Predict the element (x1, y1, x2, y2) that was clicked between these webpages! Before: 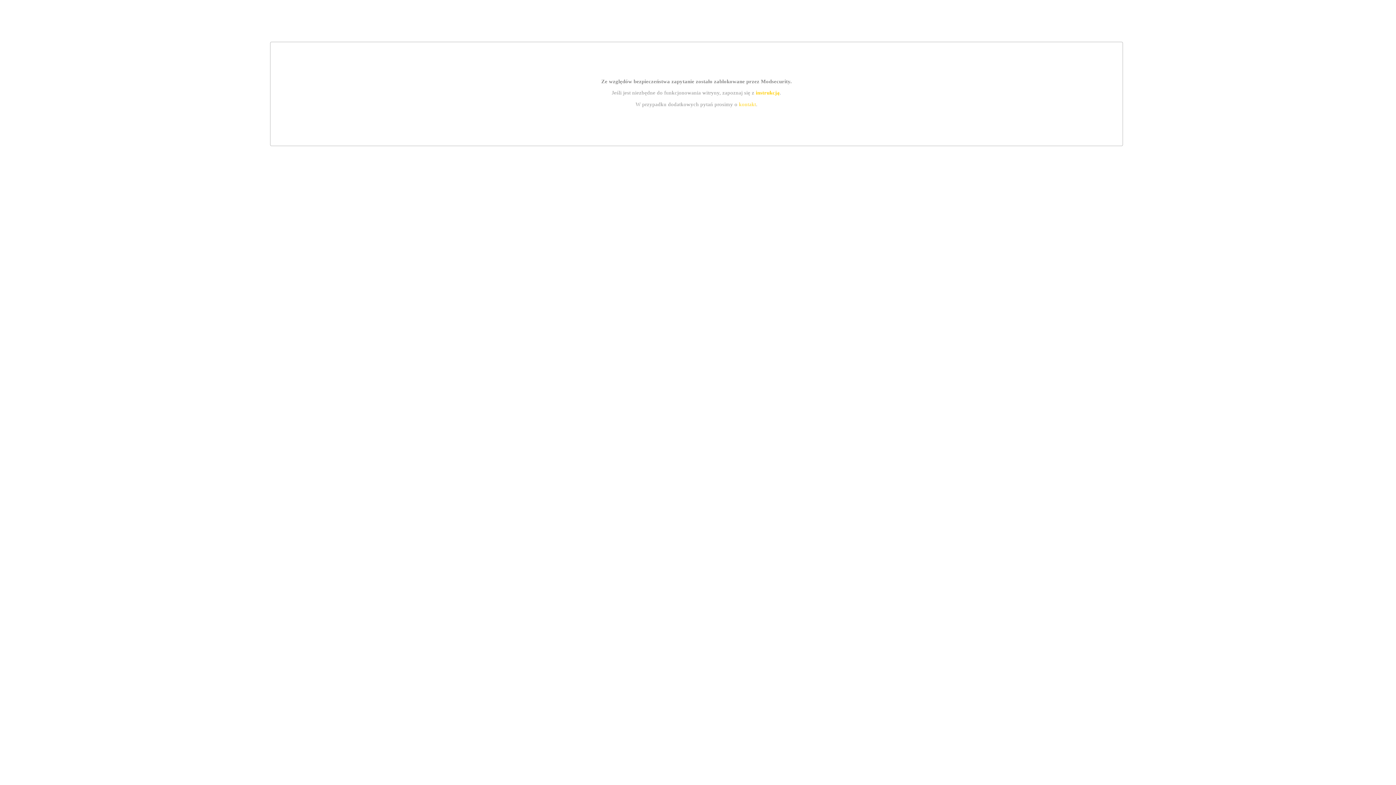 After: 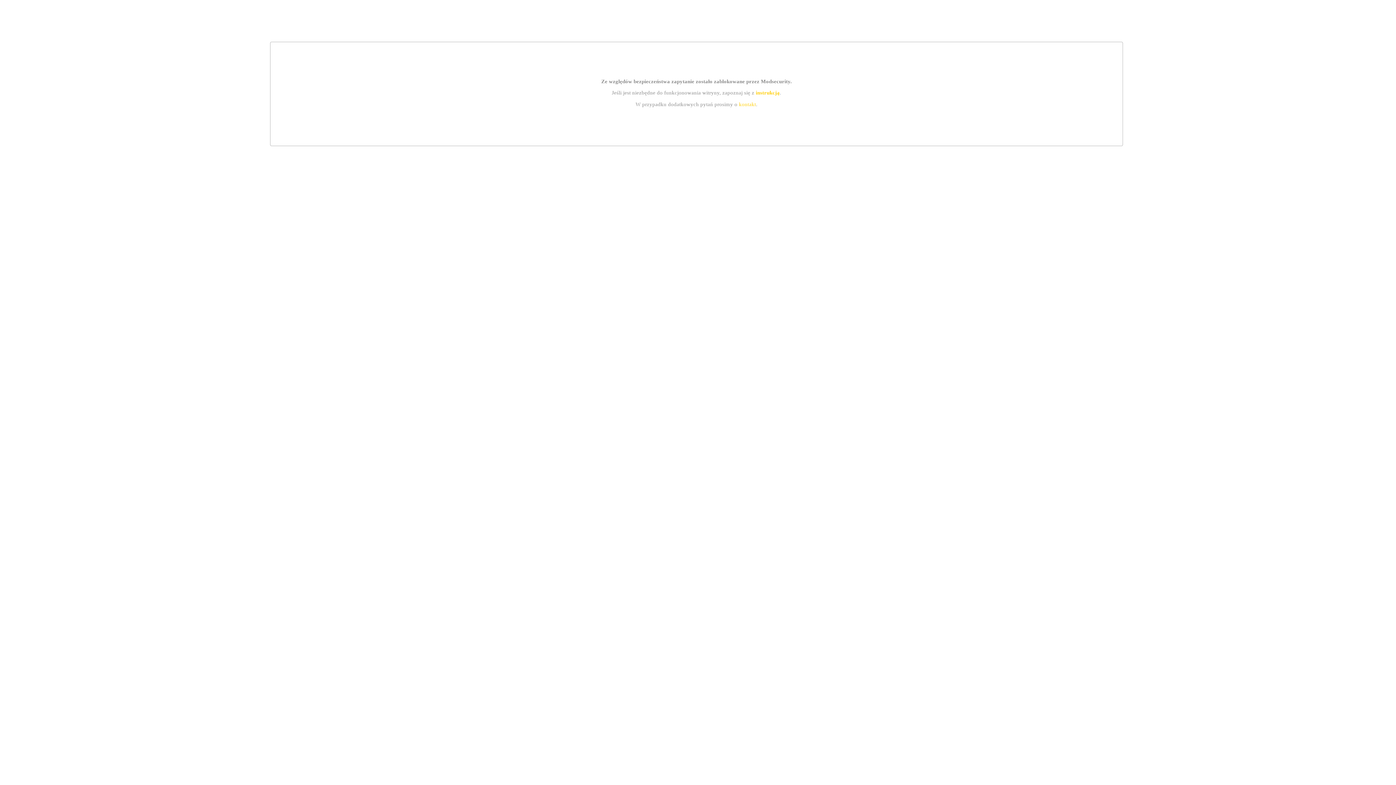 Action: bbox: (739, 101, 756, 107) label: kontakt